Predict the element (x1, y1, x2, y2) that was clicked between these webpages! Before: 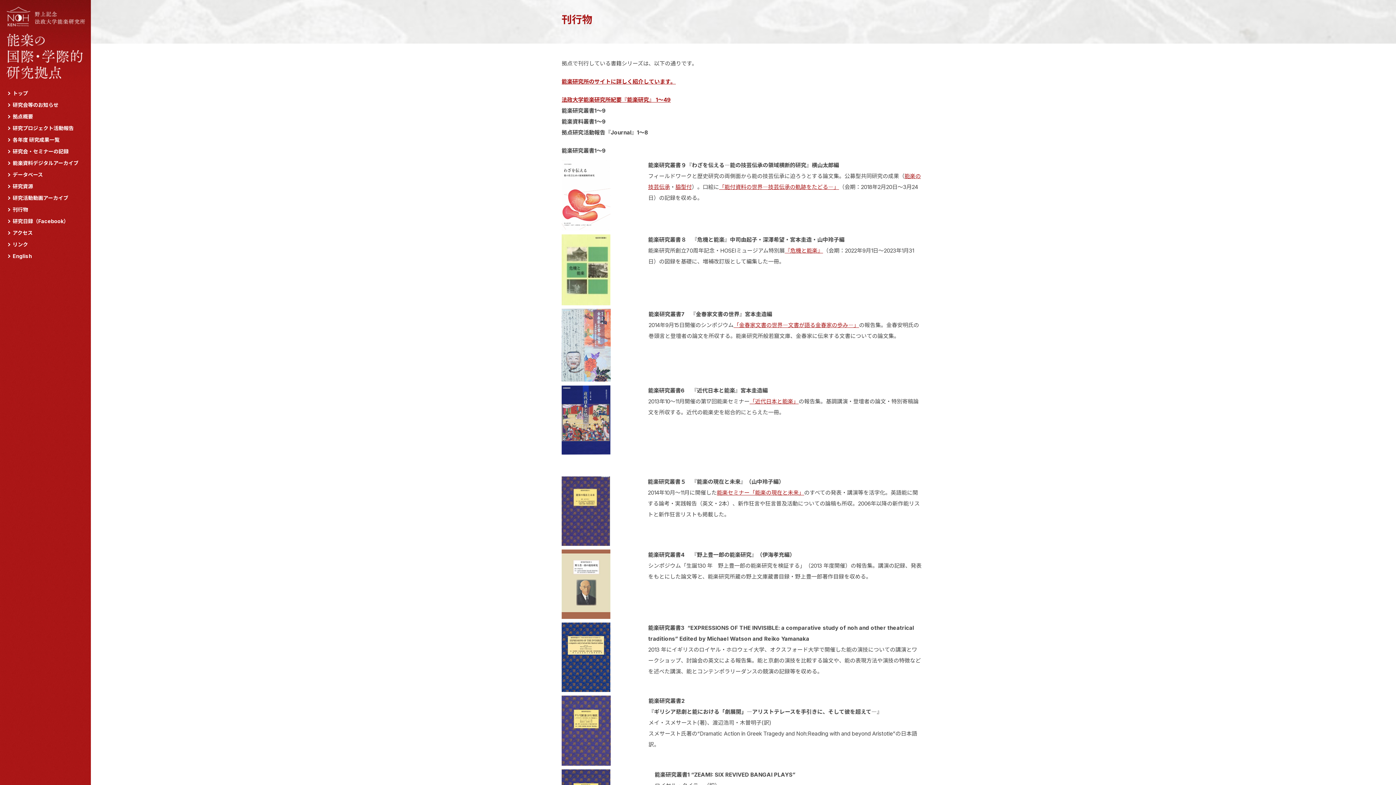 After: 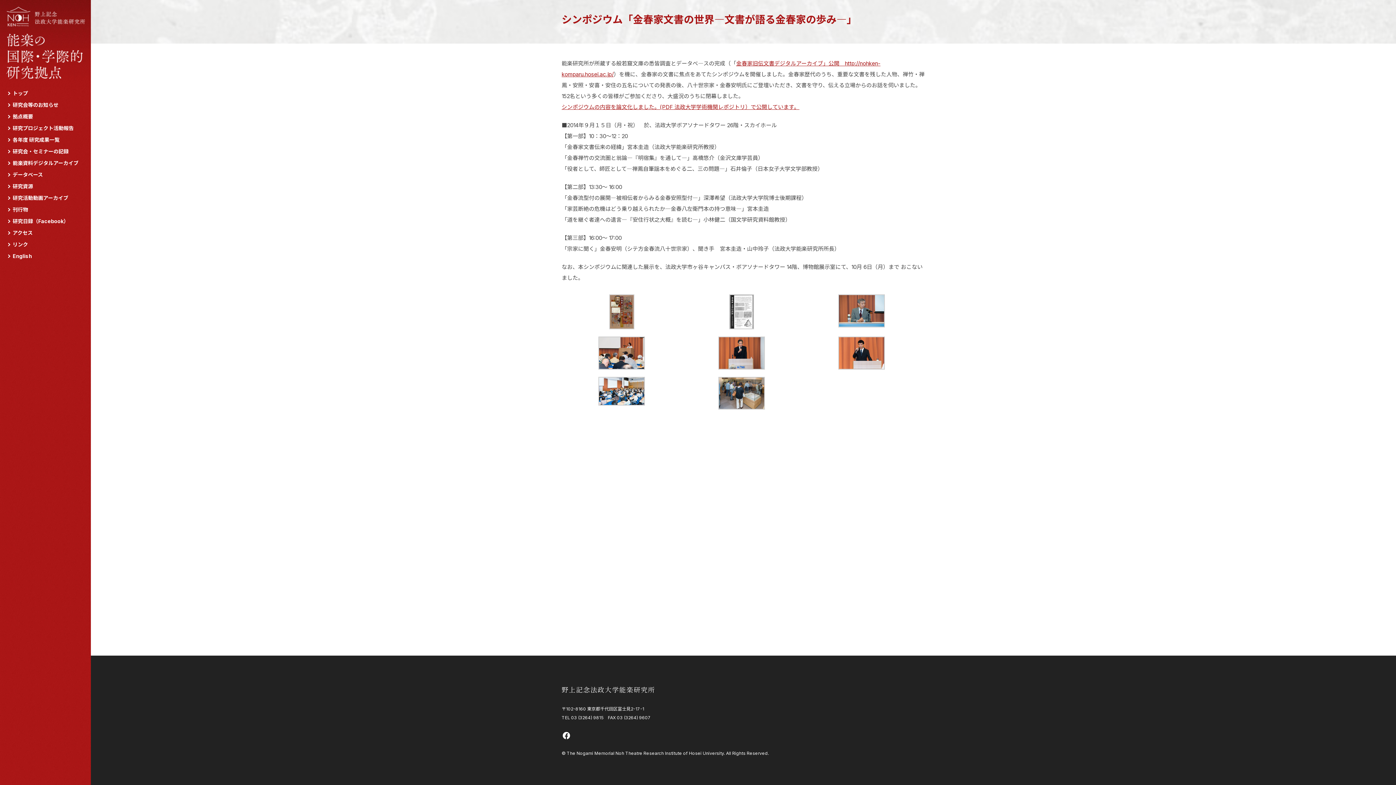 Action: bbox: (733, 321, 859, 328) label: 「金春家文書の世界―文書が語る金春家の歩み―」